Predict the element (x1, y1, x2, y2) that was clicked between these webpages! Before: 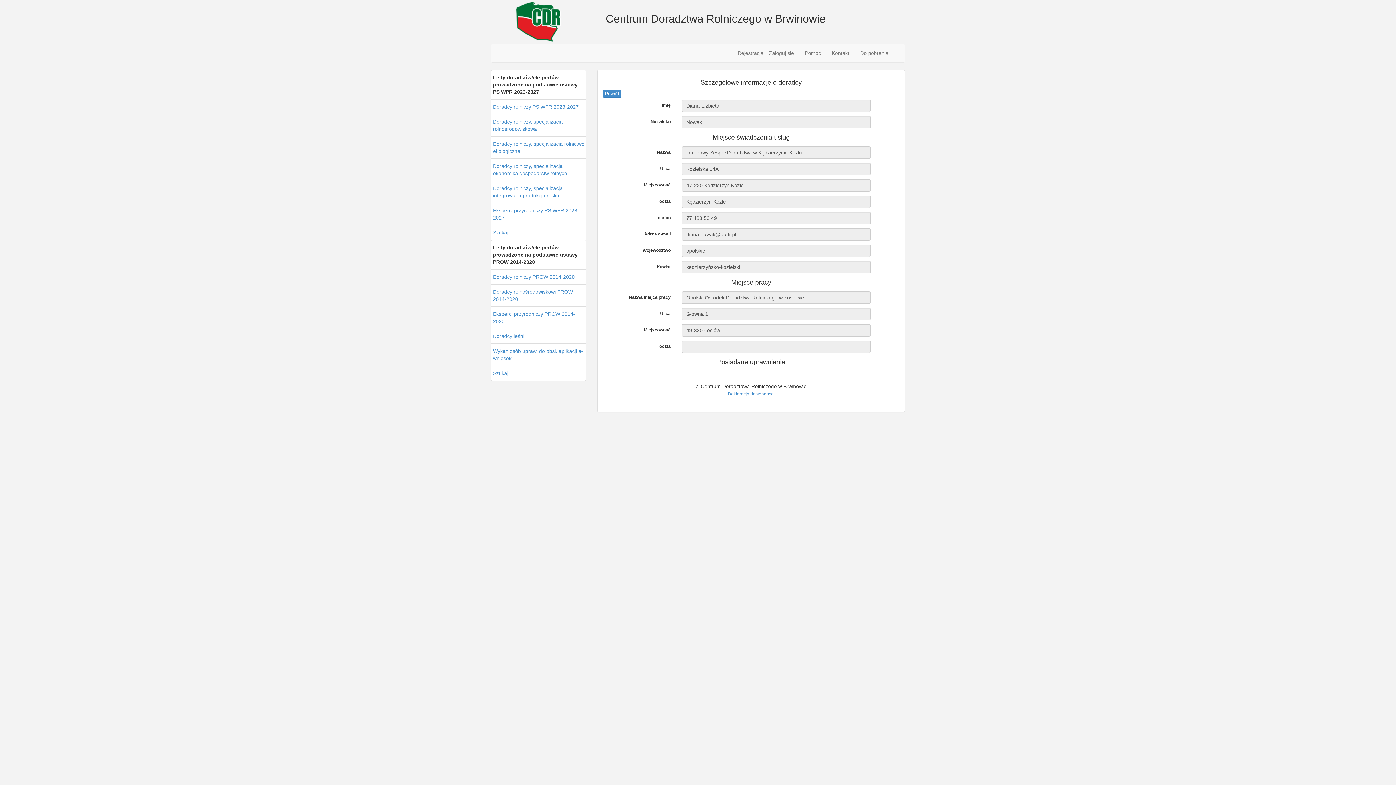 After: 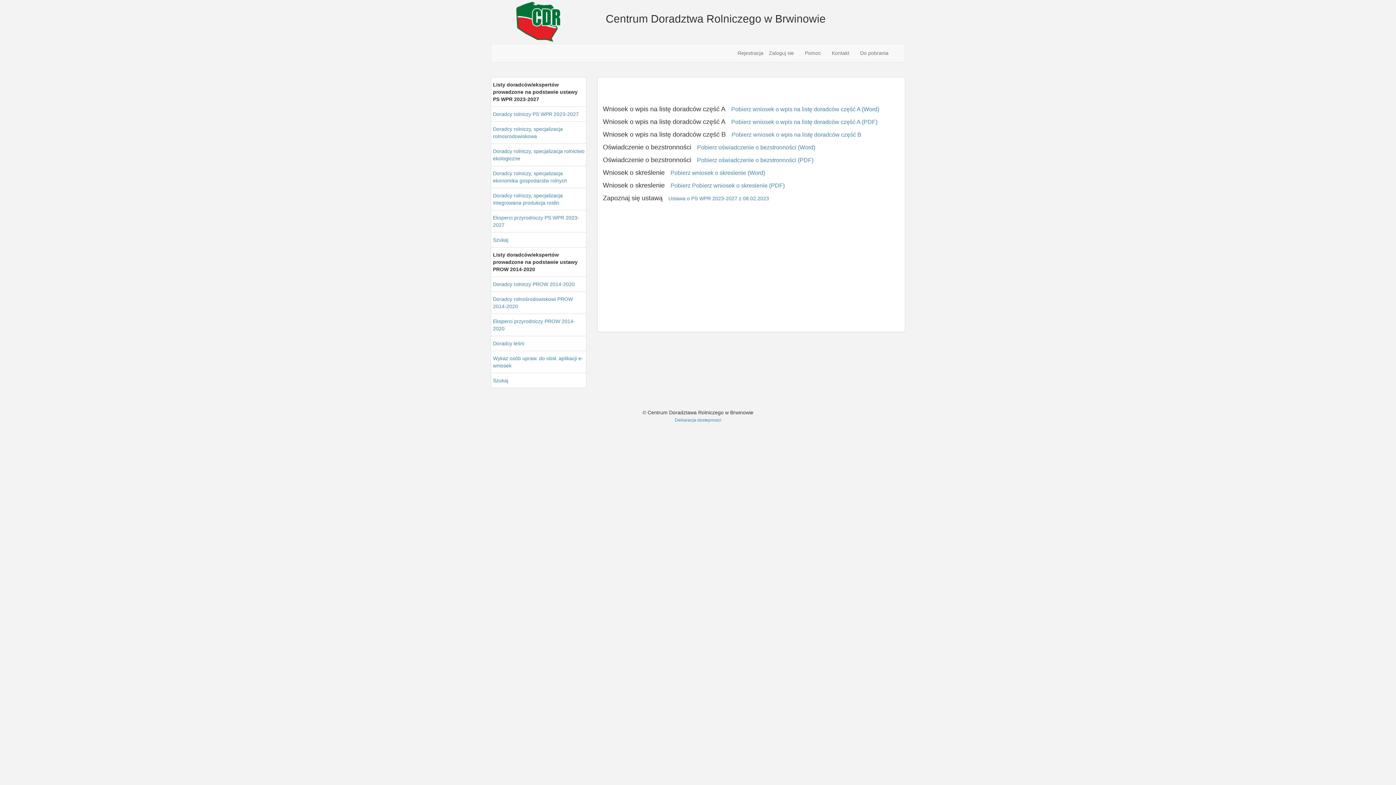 Action: label: Do pobrania bbox: (854, 44, 894, 62)